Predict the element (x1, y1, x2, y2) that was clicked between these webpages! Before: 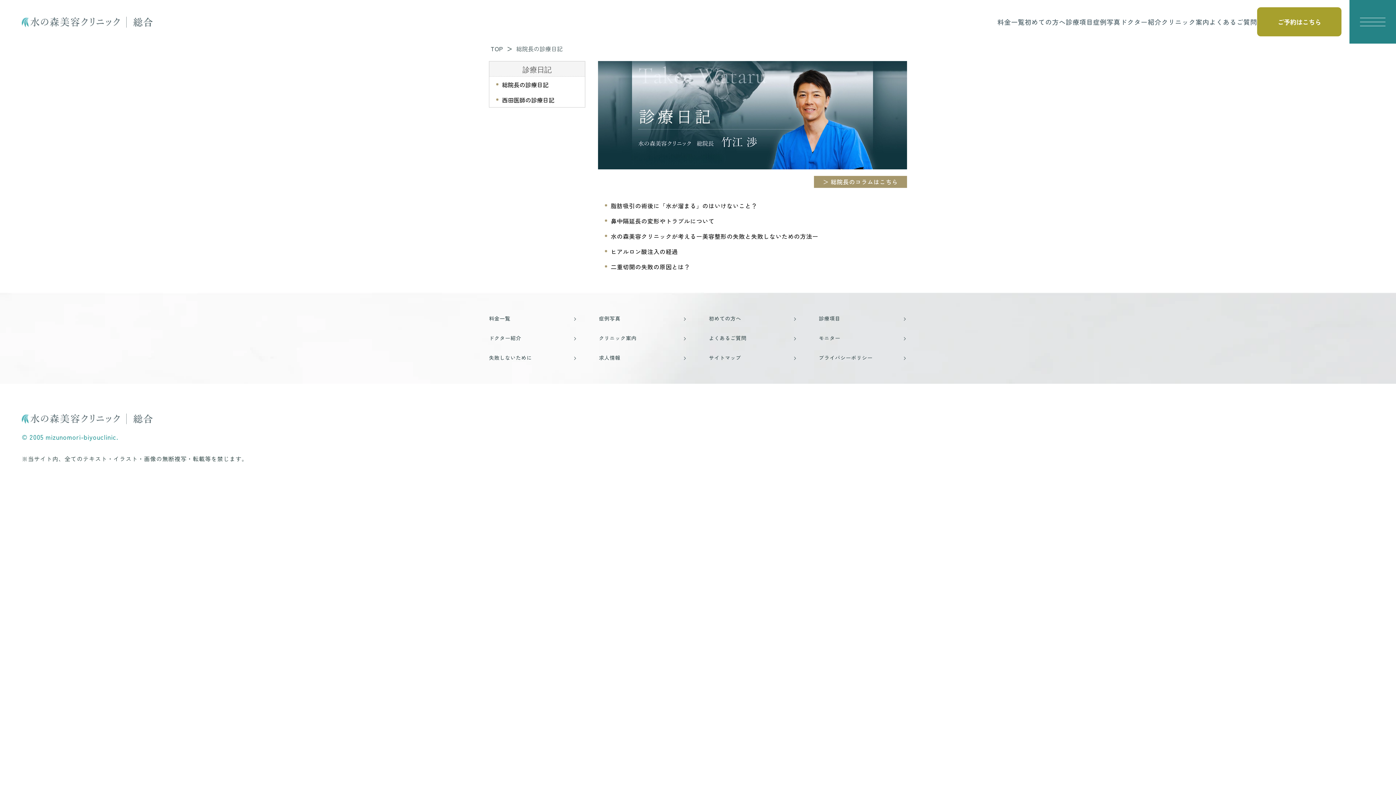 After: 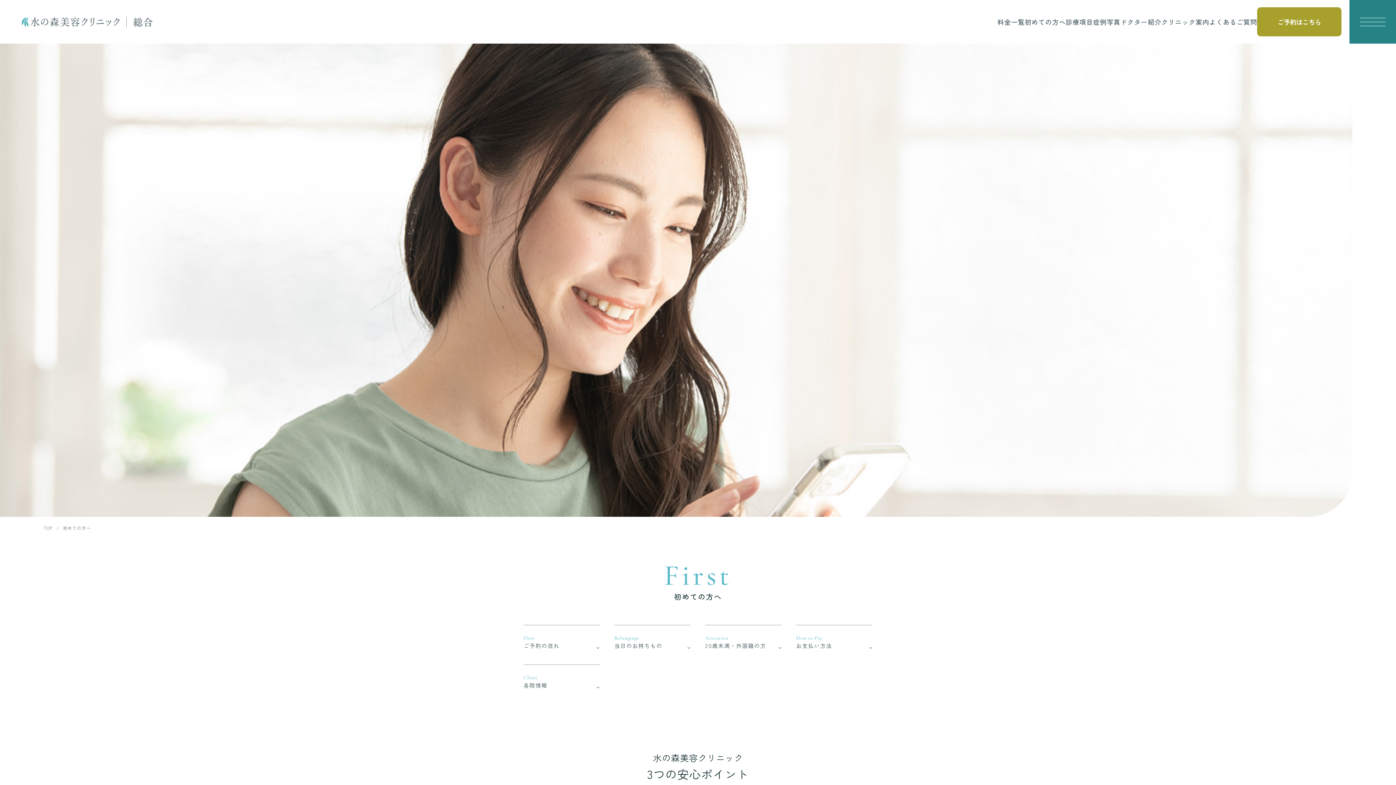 Action: label: 初めての方へ bbox: (709, 314, 797, 322)